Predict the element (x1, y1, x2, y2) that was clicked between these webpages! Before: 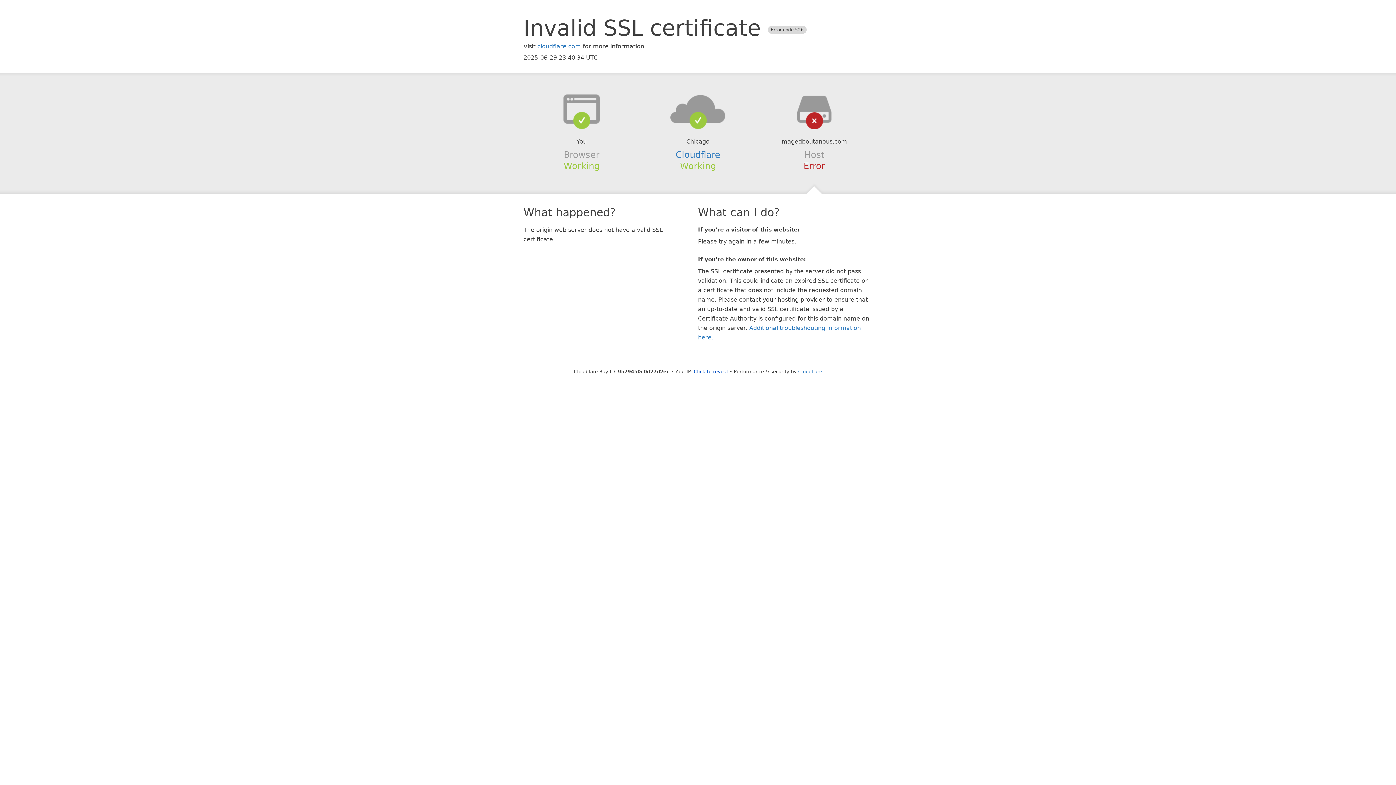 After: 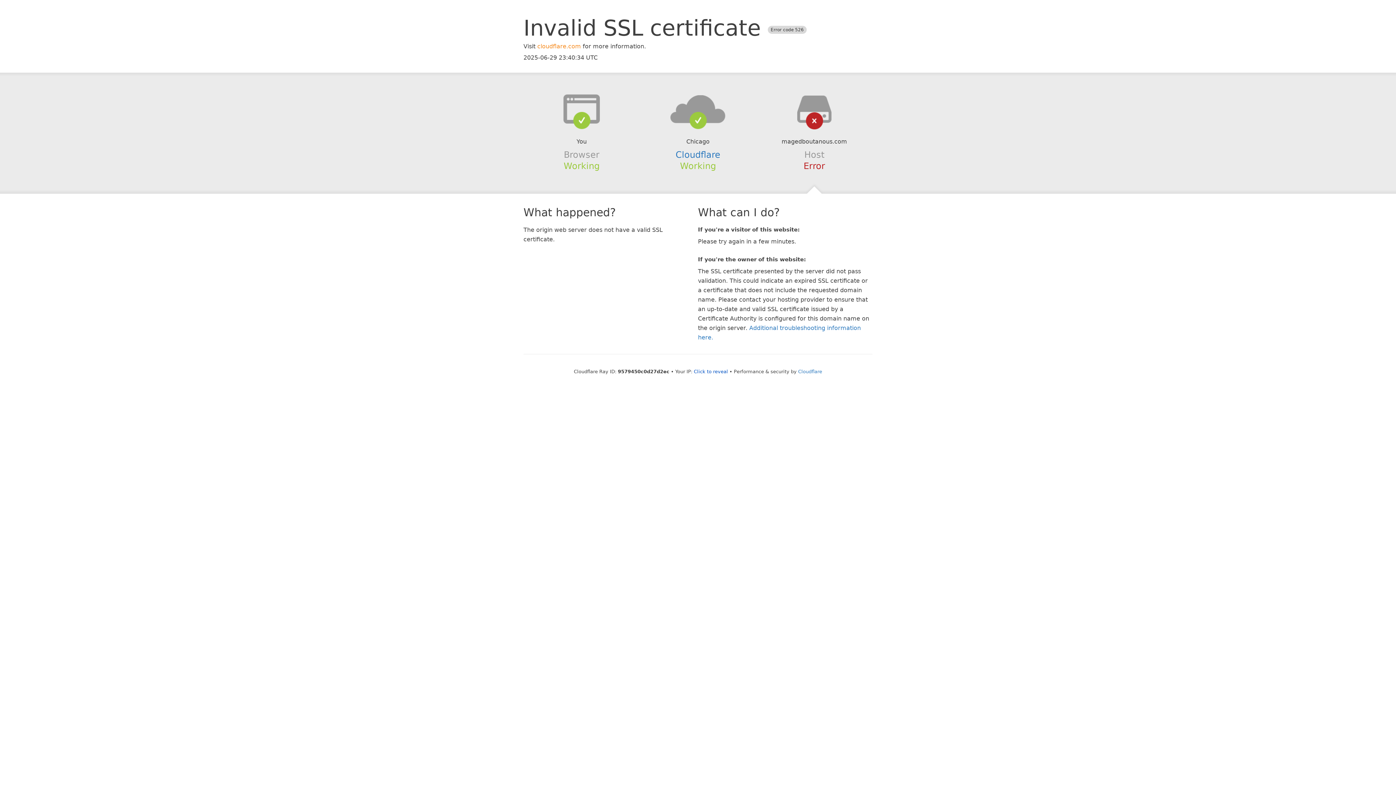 Action: bbox: (537, 42, 581, 49) label: cloudflare.com